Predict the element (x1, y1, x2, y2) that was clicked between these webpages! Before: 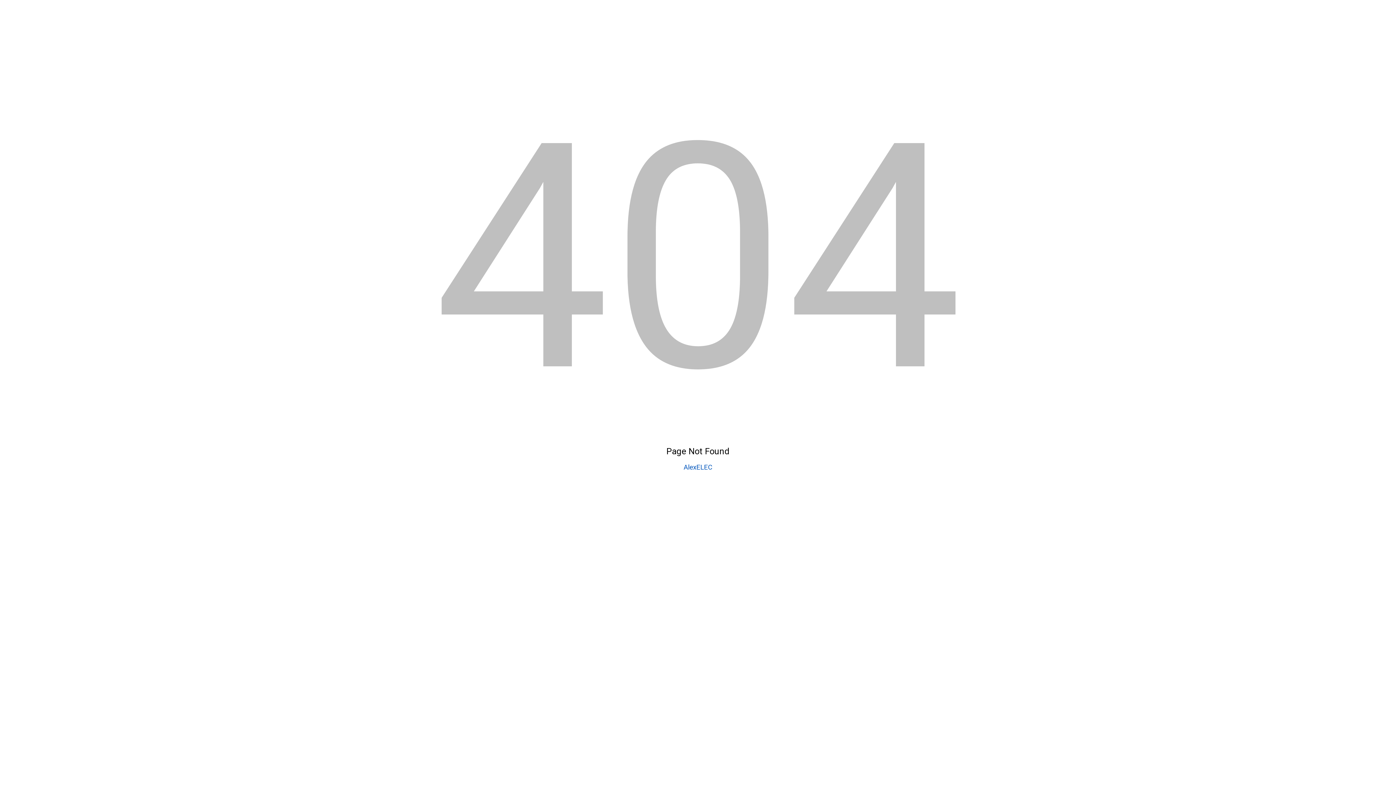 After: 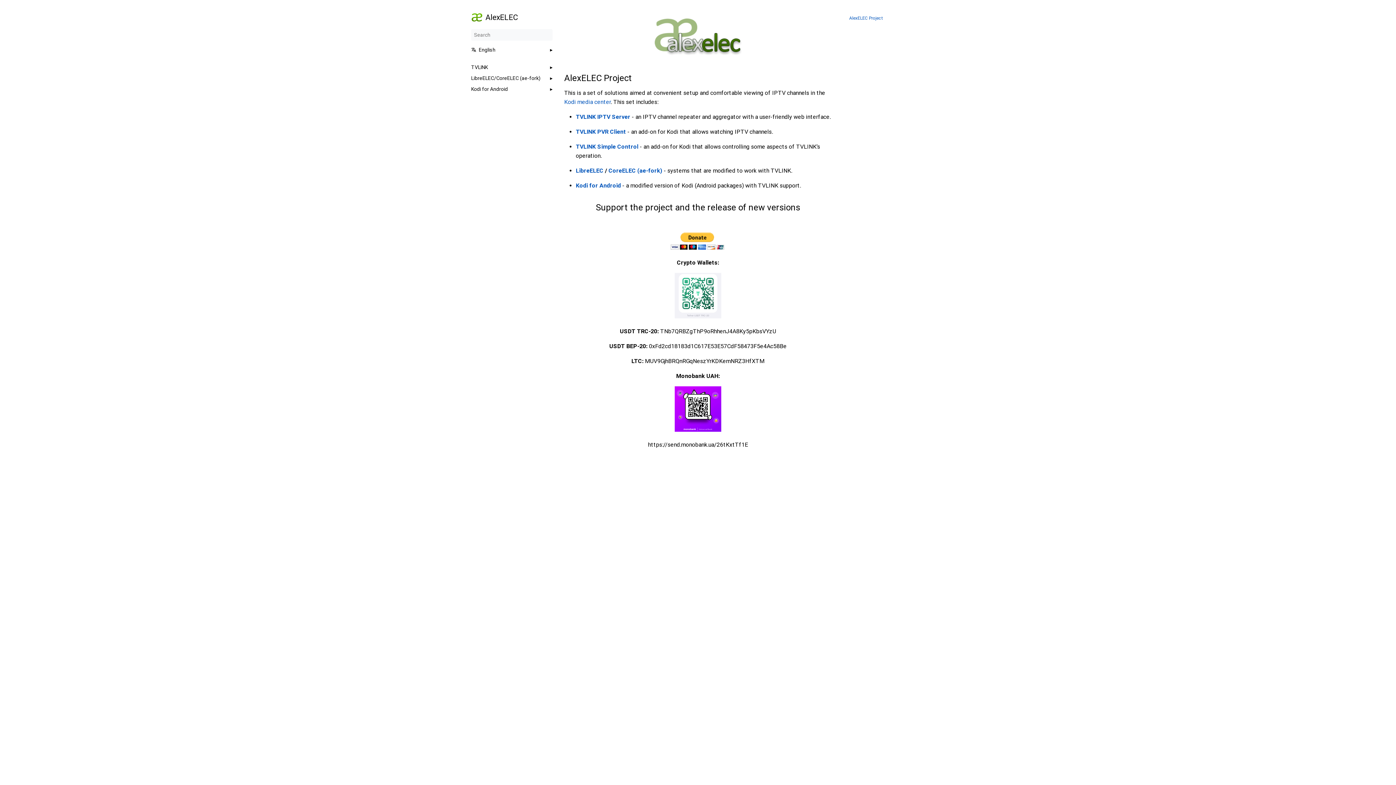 Action: label: AlexELEC bbox: (683, 463, 712, 471)